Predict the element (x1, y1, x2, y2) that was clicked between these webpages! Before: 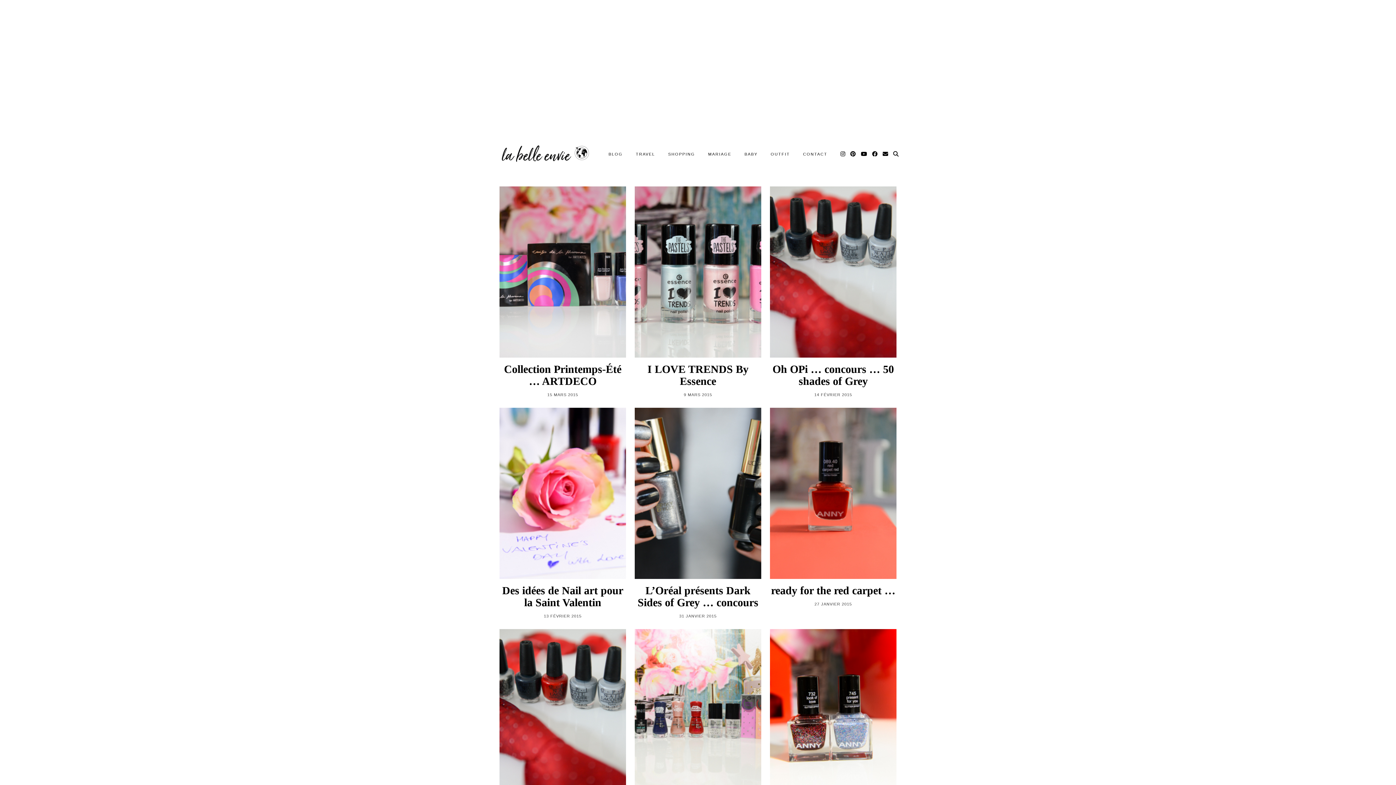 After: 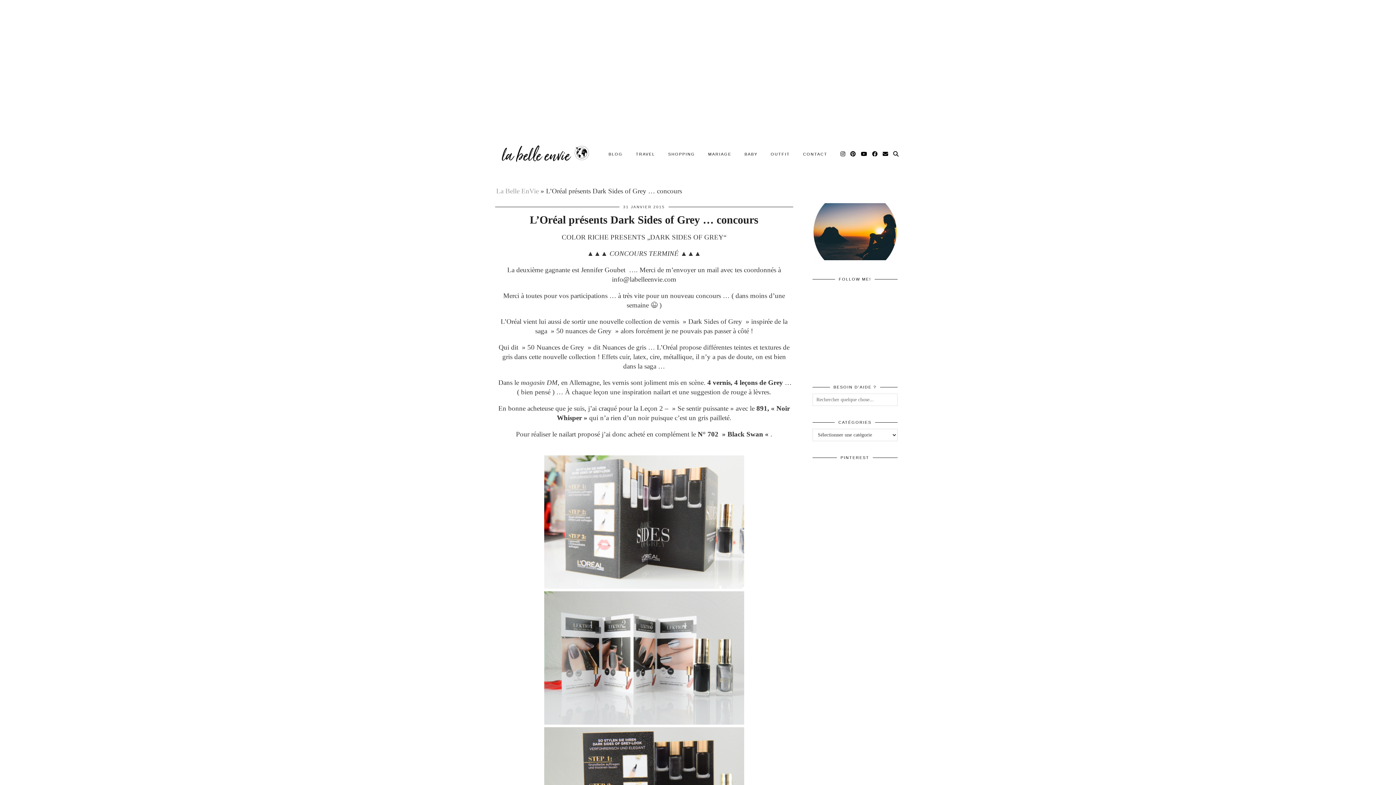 Action: bbox: (634, 408, 761, 579)